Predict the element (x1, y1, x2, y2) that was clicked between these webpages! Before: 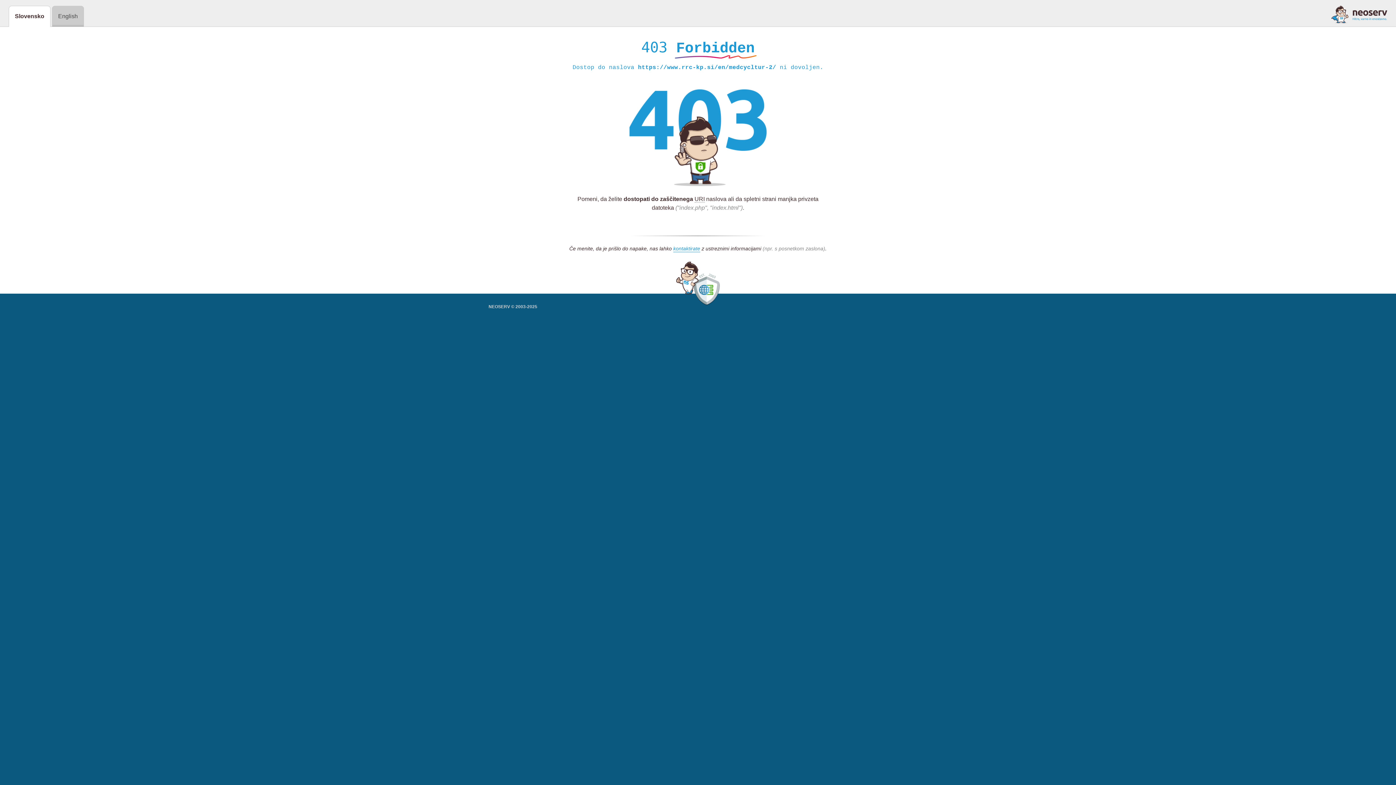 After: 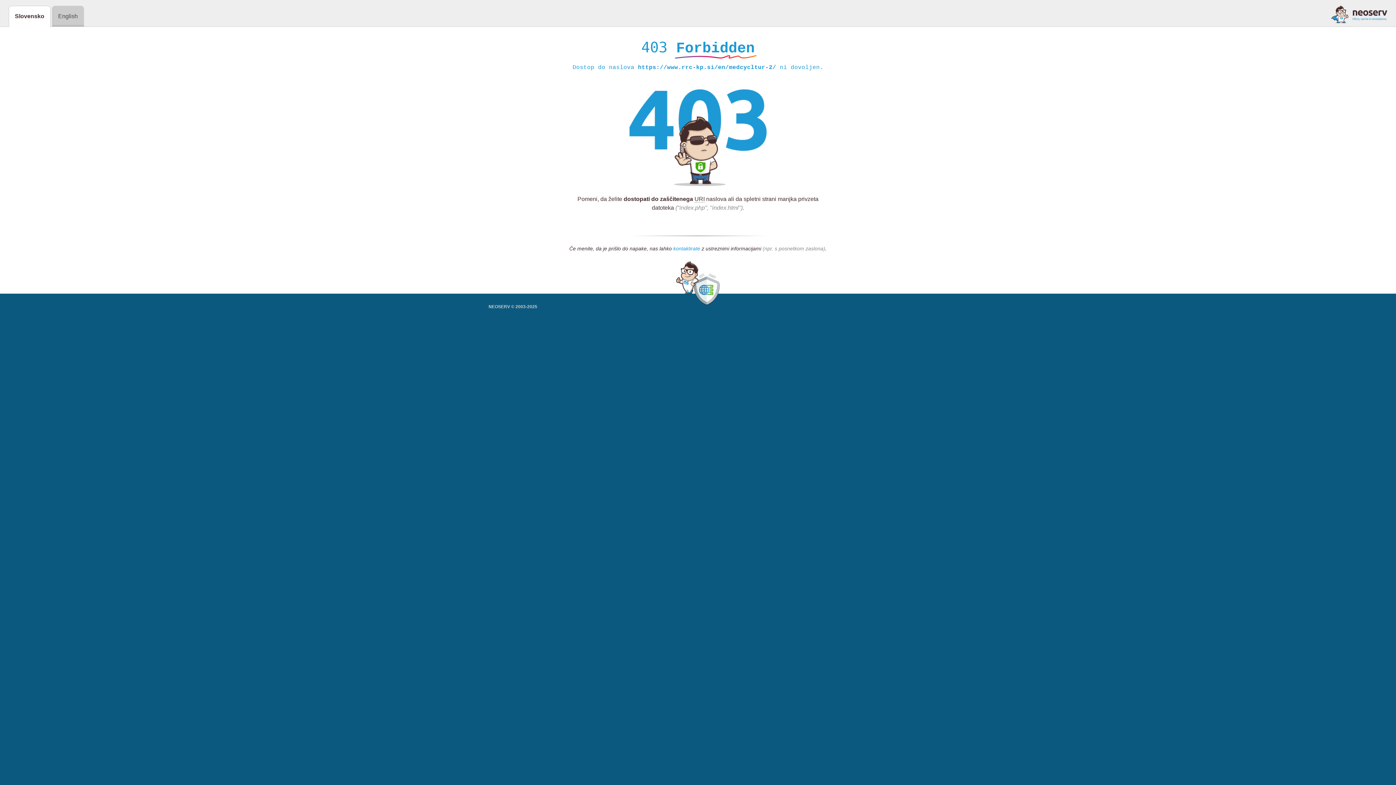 Action: label: kontaktirate bbox: (673, 245, 700, 252)